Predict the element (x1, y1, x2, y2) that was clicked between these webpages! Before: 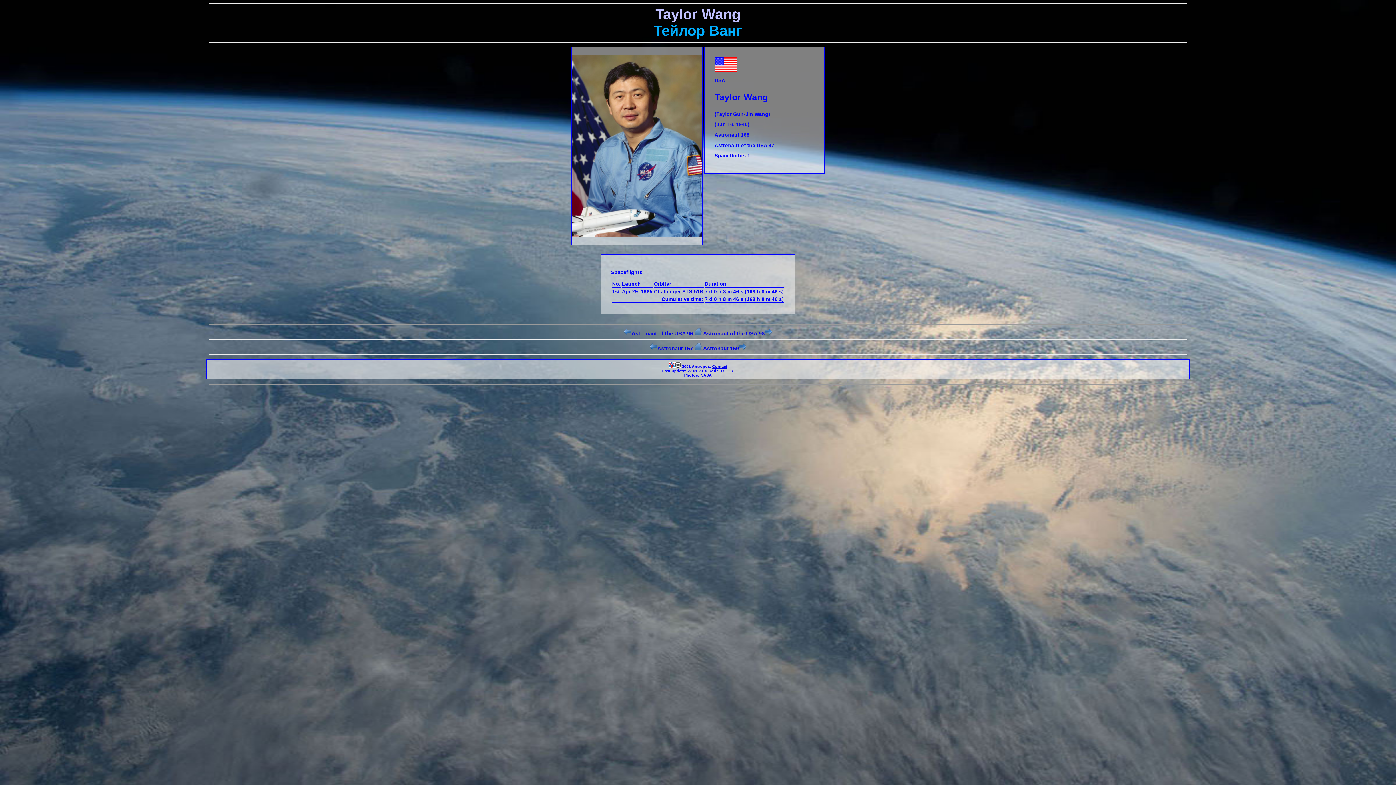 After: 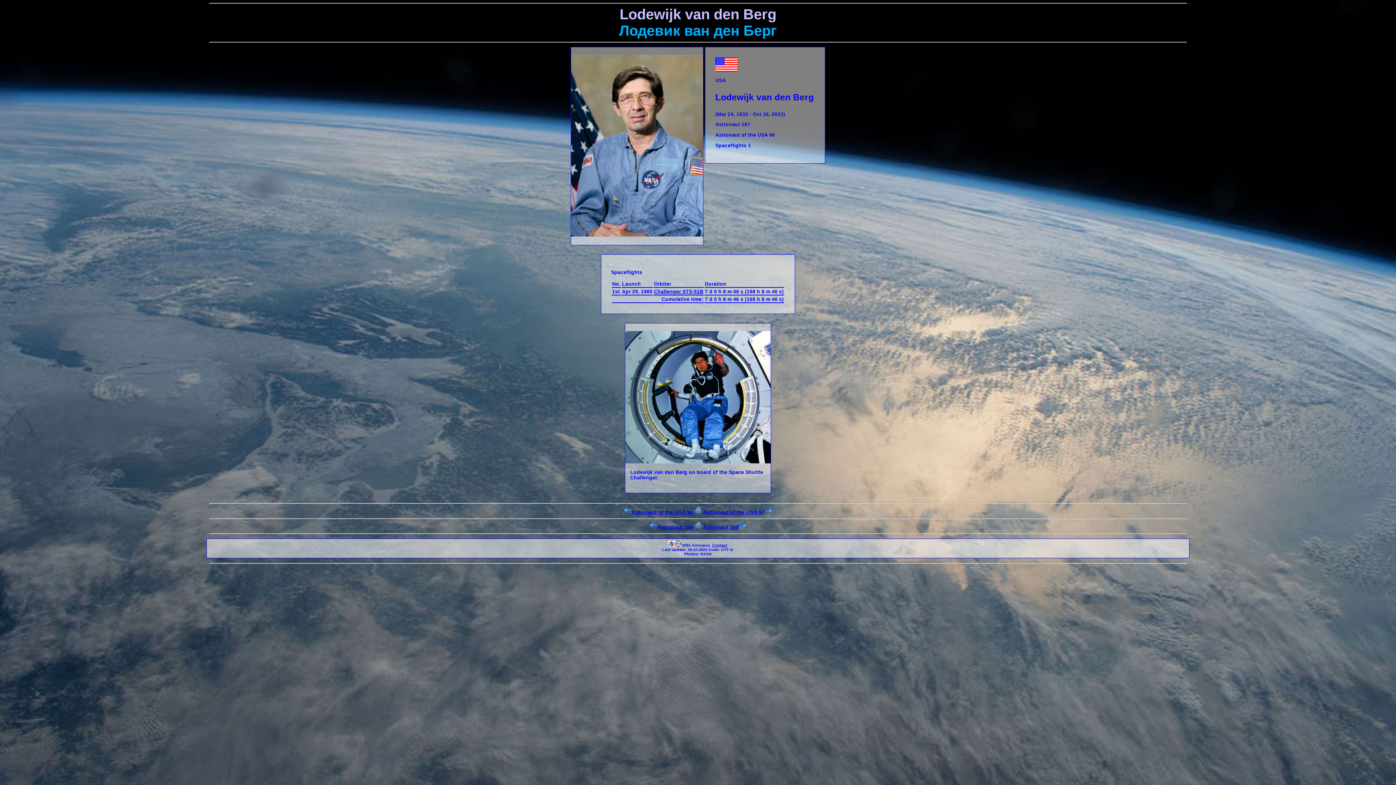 Action: bbox: (624, 330, 693, 336) label: Astronaut of the USA 96